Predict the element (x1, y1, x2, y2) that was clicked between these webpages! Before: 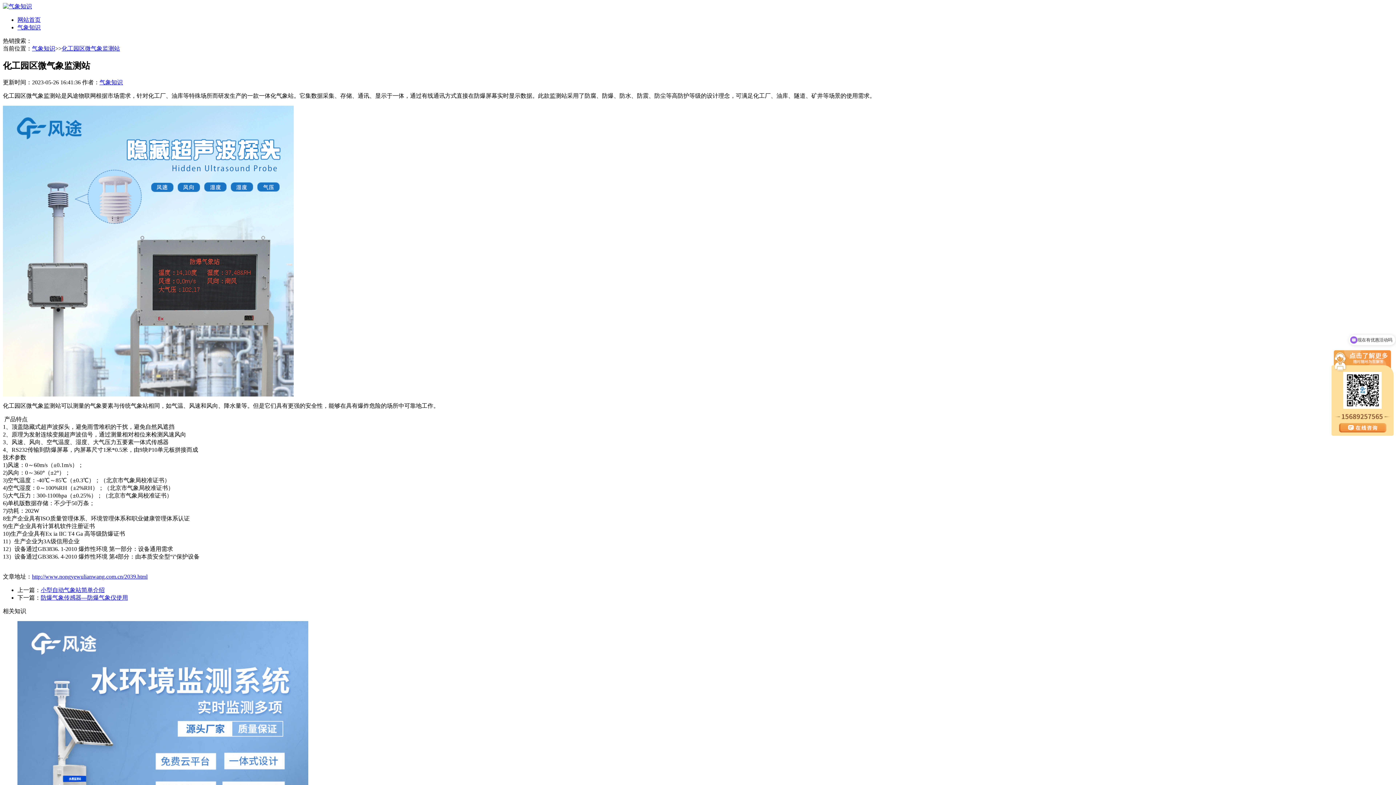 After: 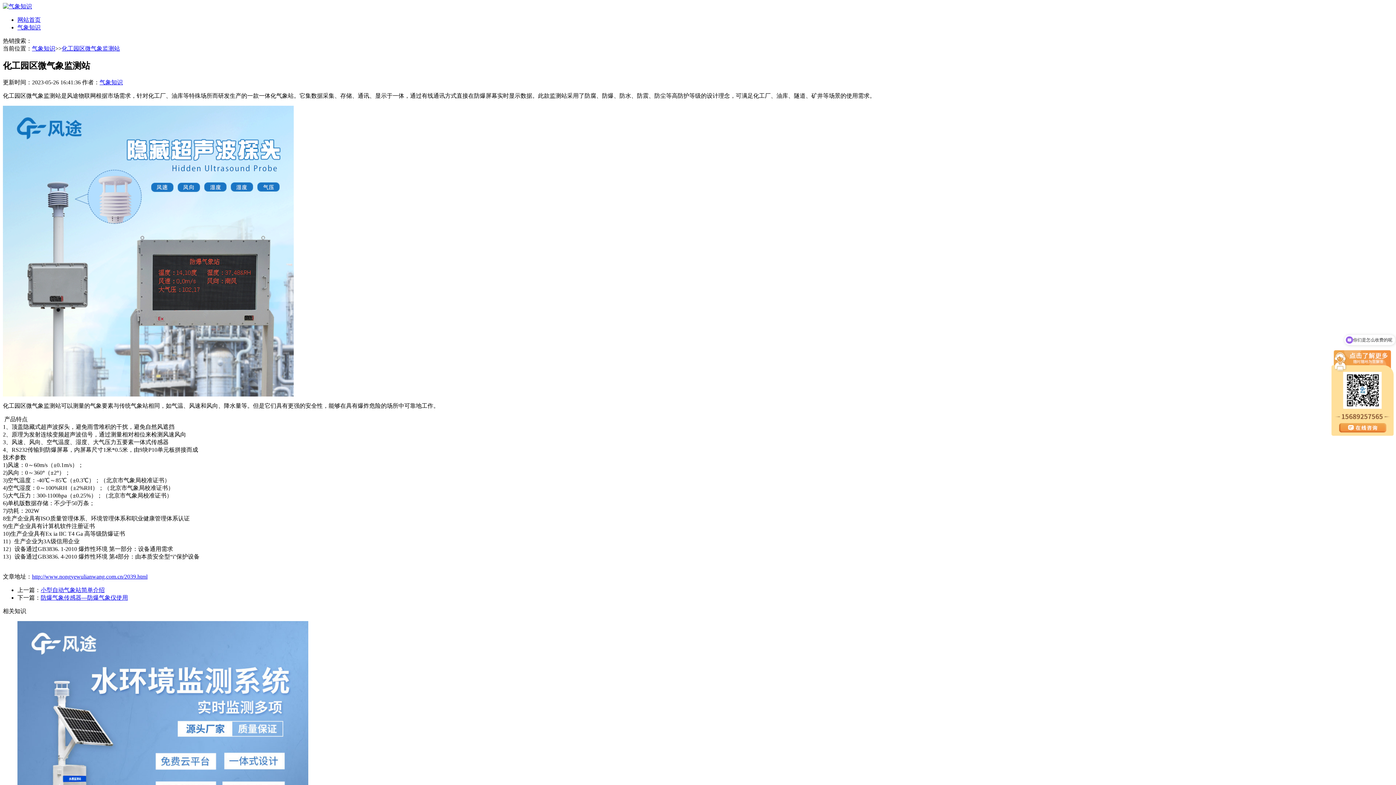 Action: label: http://www.nongyewulianwang.com.cn/2039.html bbox: (32, 573, 147, 579)